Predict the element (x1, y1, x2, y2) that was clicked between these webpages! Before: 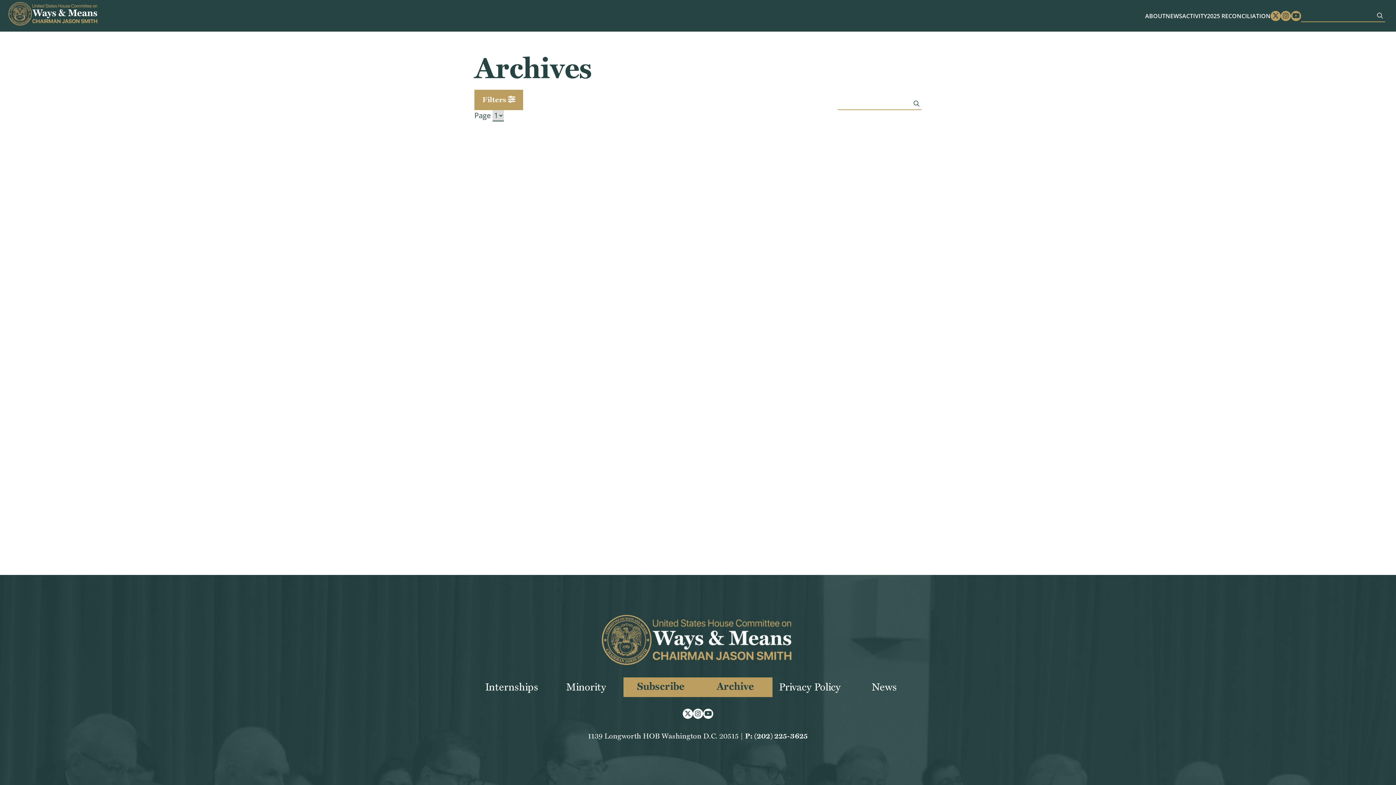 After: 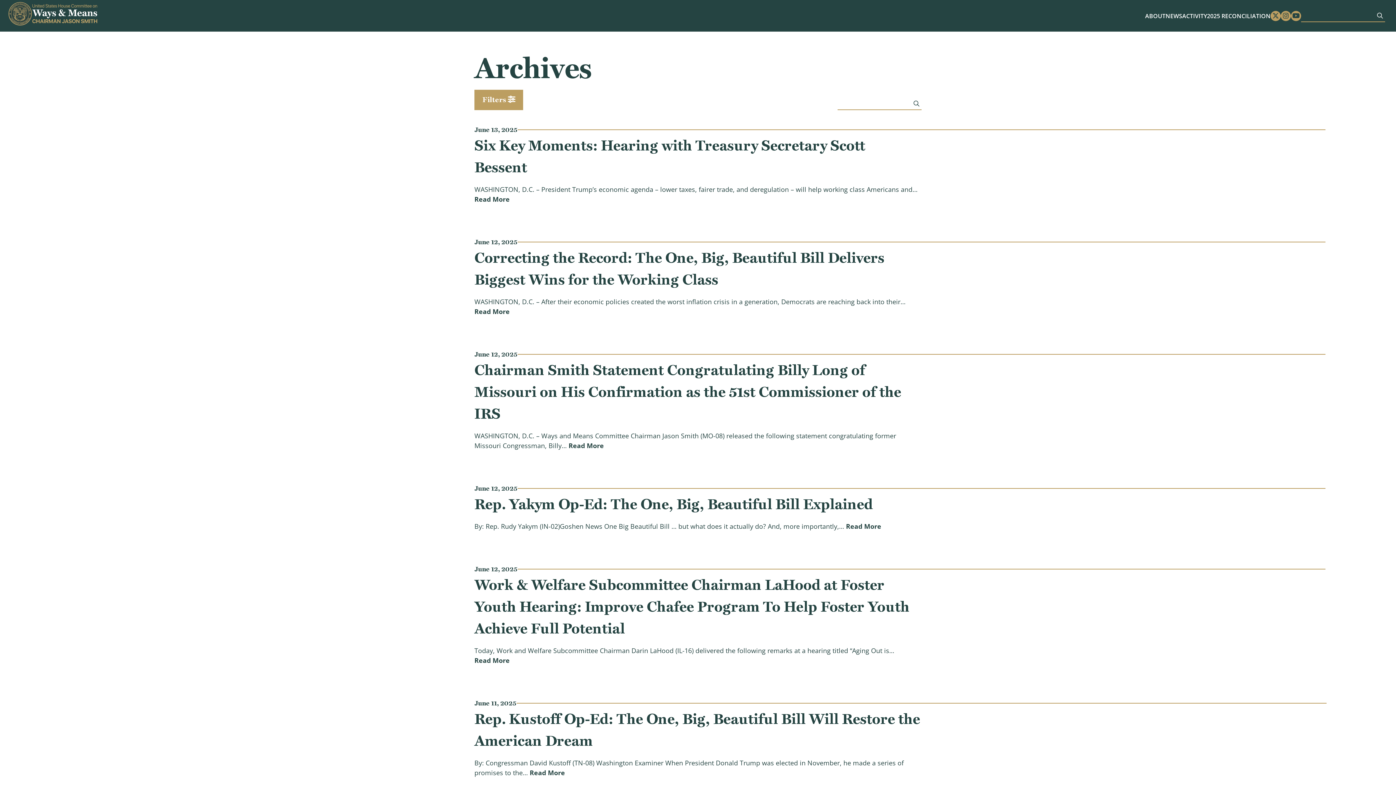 Action: bbox: (911, 99, 921, 108) label: Sumbit